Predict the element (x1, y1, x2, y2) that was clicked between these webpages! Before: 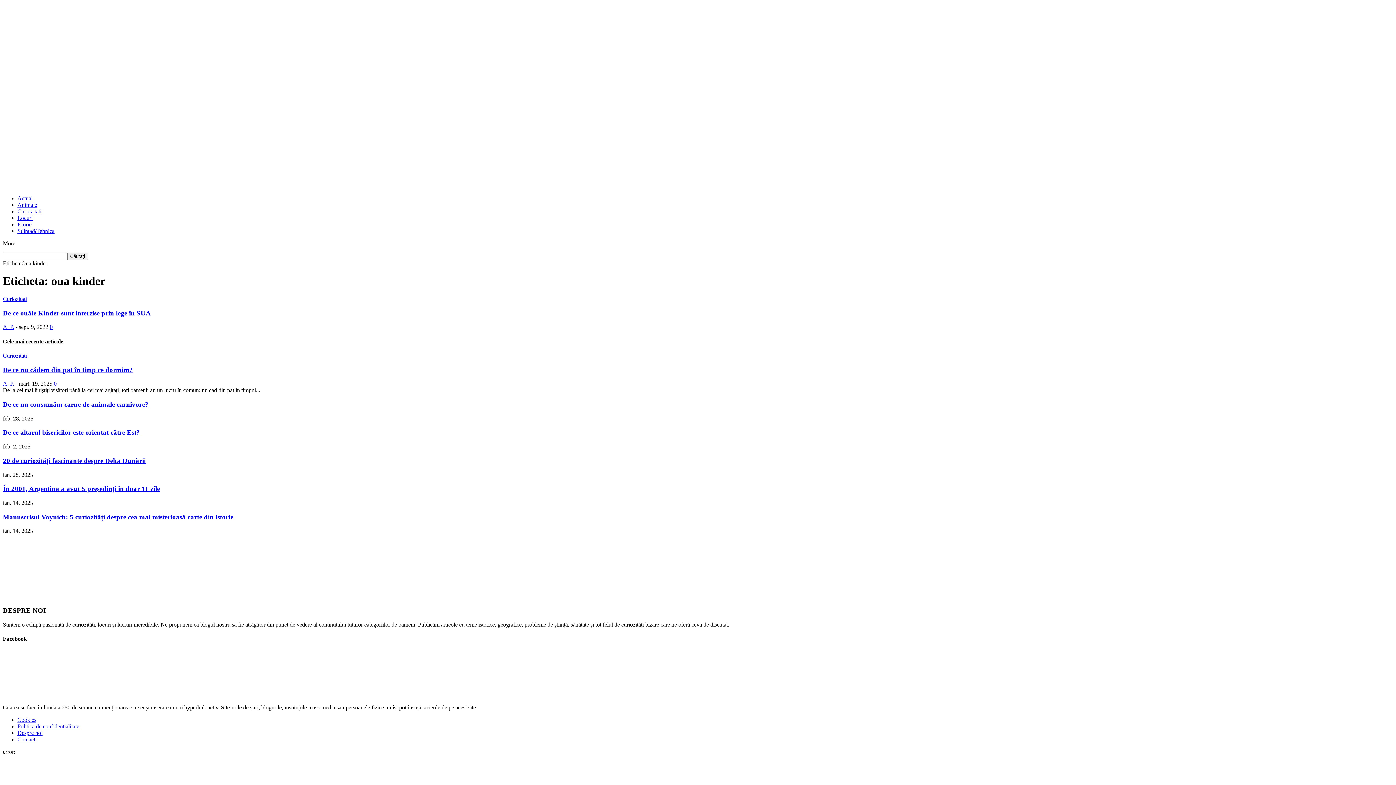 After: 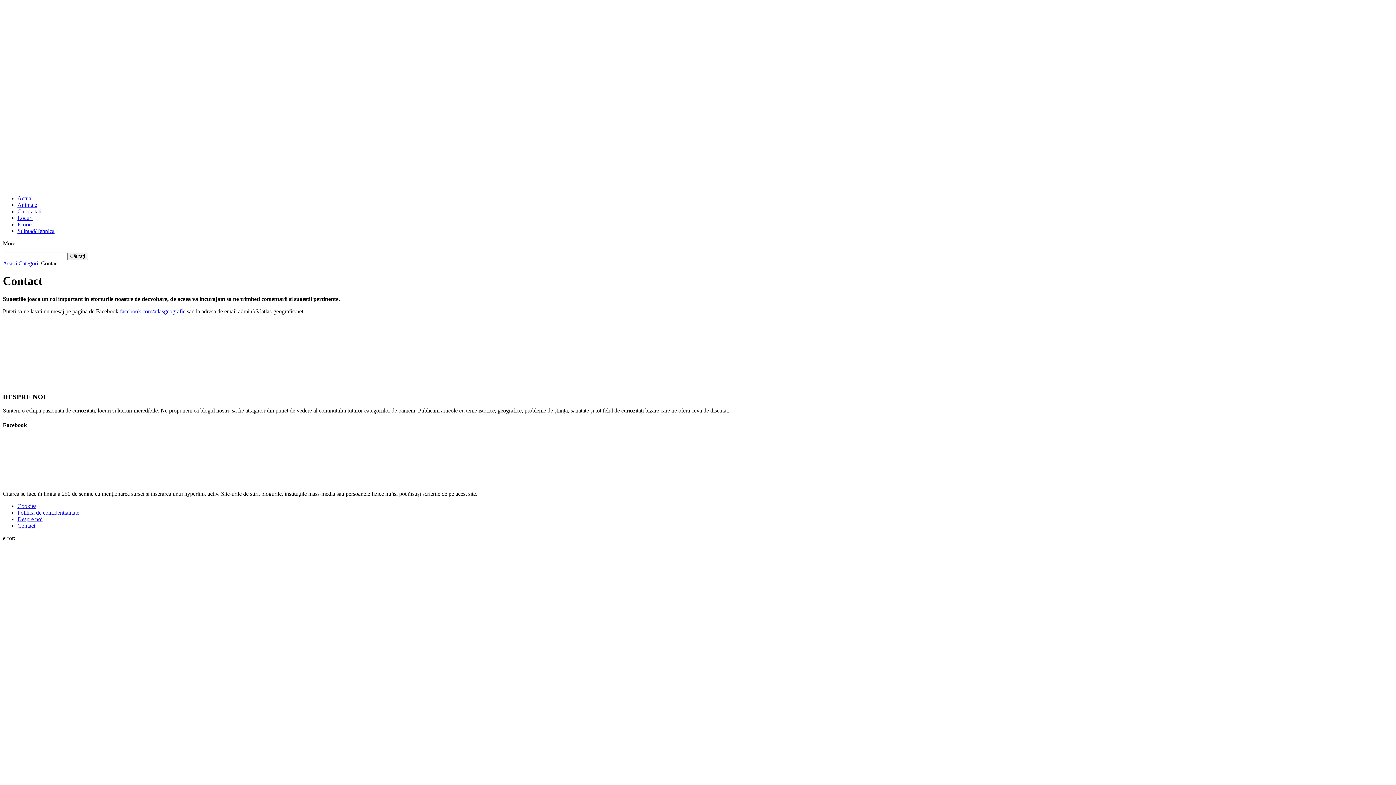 Action: bbox: (17, 736, 35, 743) label: Contact